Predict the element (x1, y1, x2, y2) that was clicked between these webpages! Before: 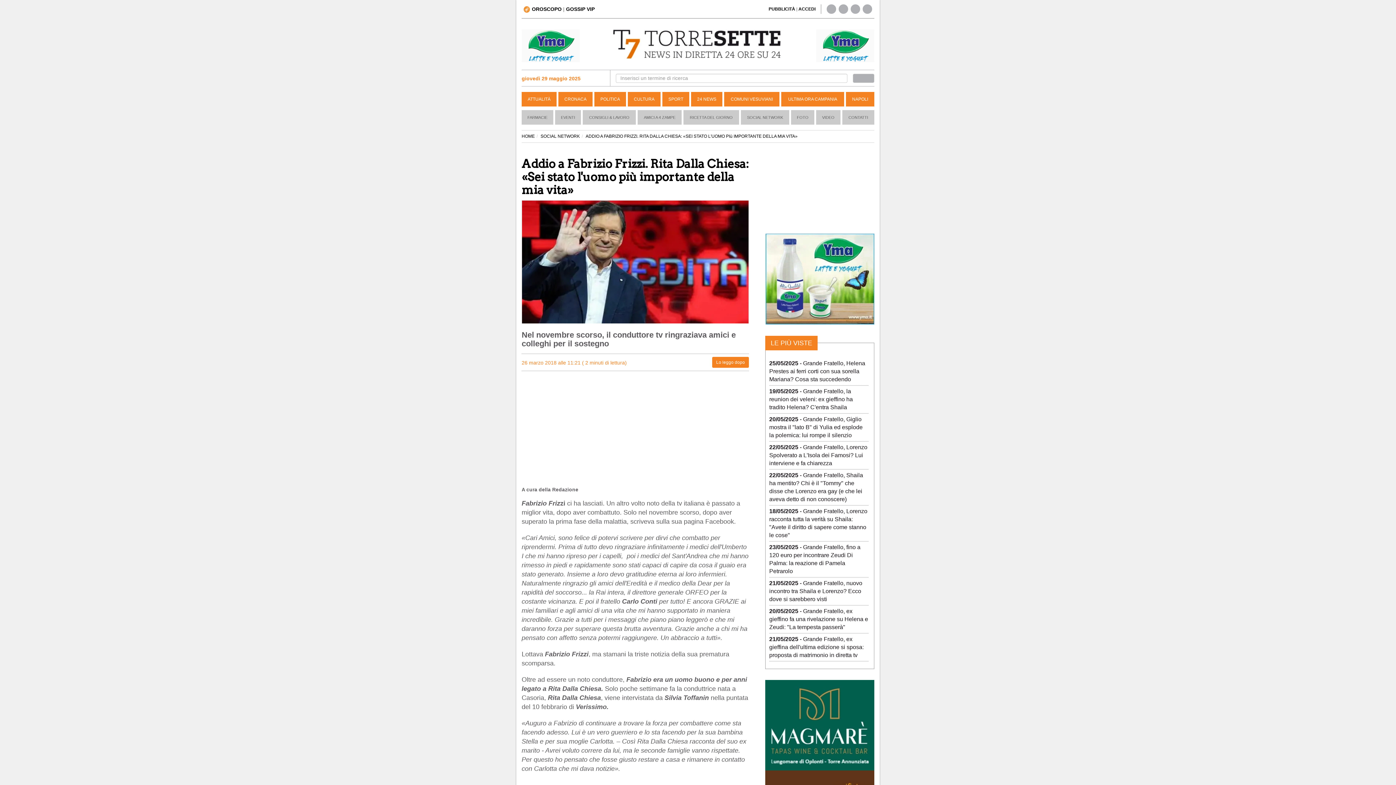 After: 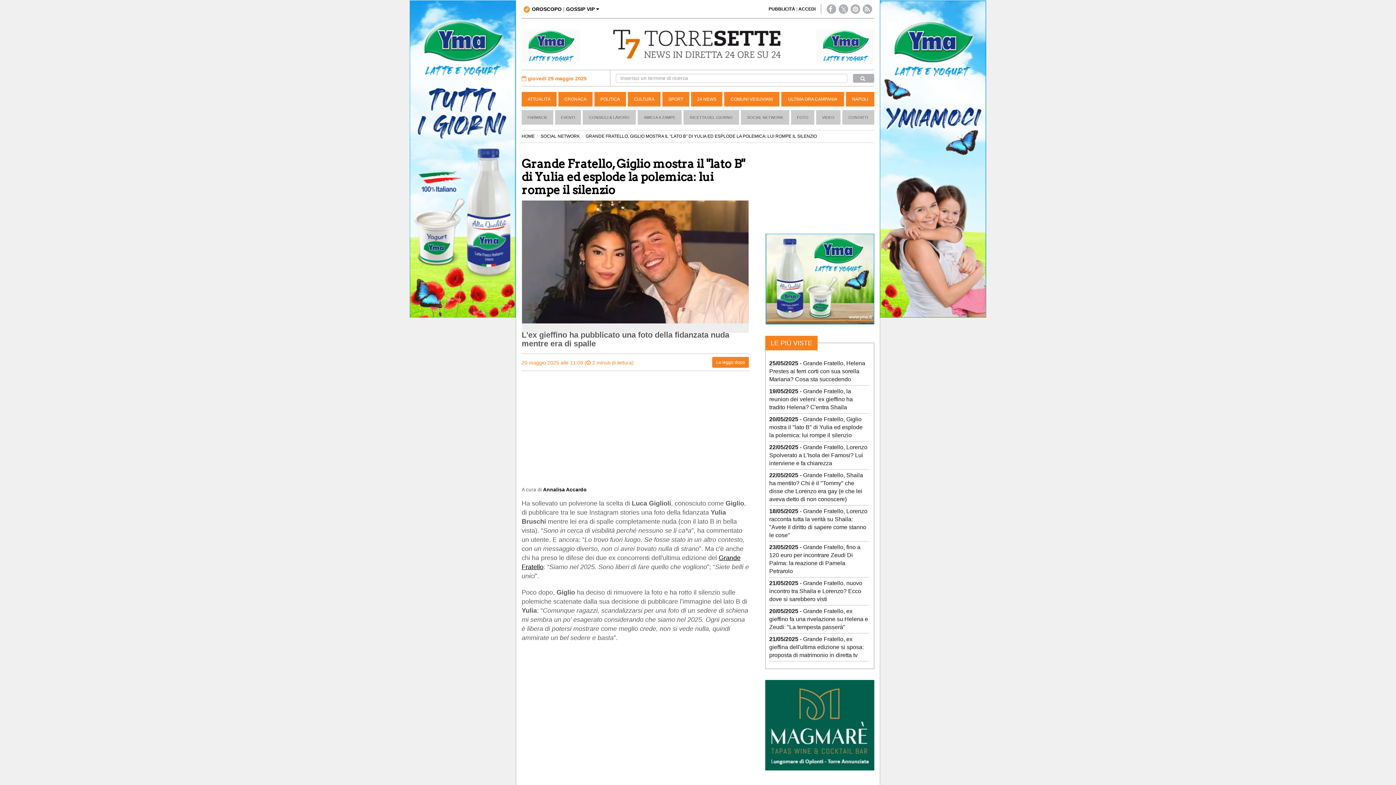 Action: label: 20/05/2025 - Grande Fratello, Giglio mostra il "lato B" di Yulia ed esplode la polemica: lui rompe il silenzio bbox: (769, 416, 862, 438)